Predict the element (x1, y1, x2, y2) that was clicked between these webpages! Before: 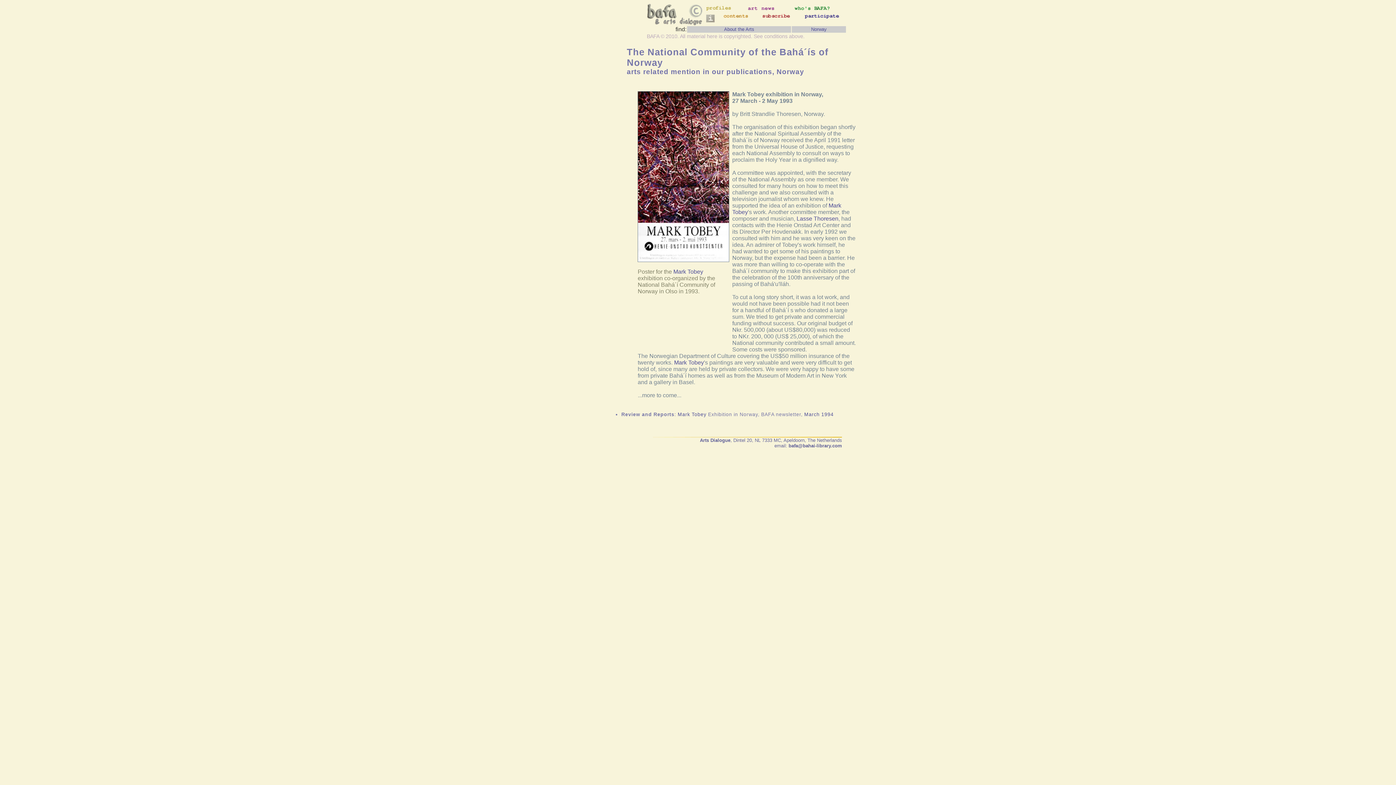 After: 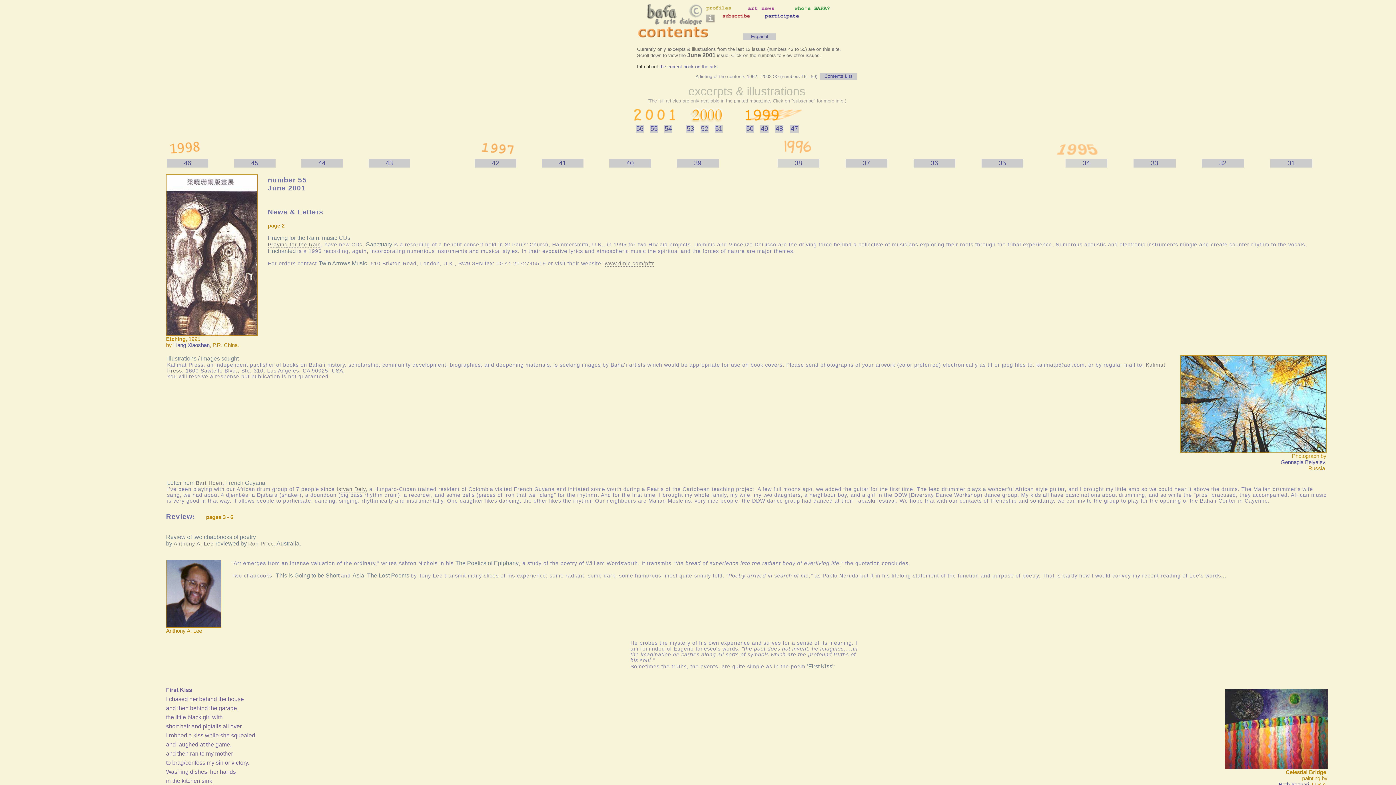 Action: bbox: (716, 20, 756, 26)